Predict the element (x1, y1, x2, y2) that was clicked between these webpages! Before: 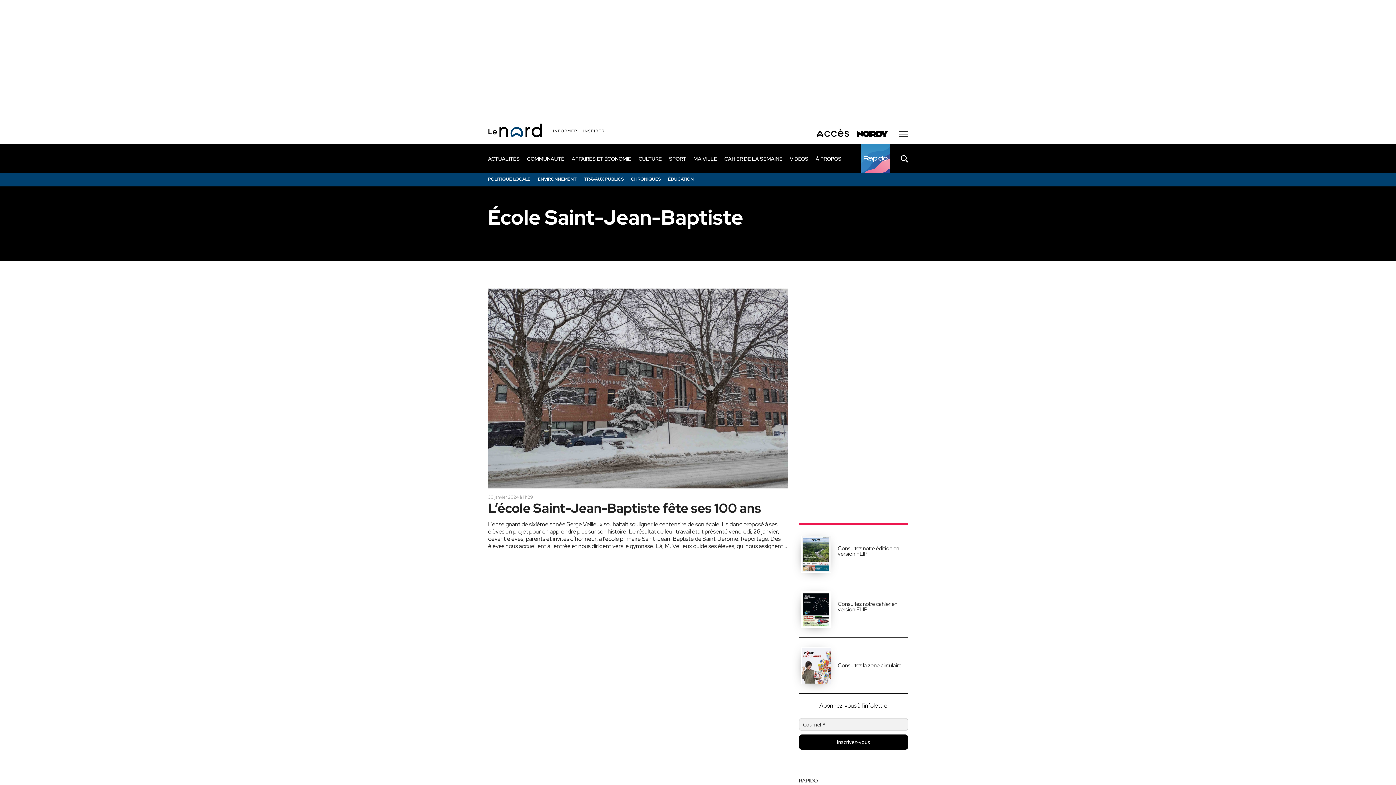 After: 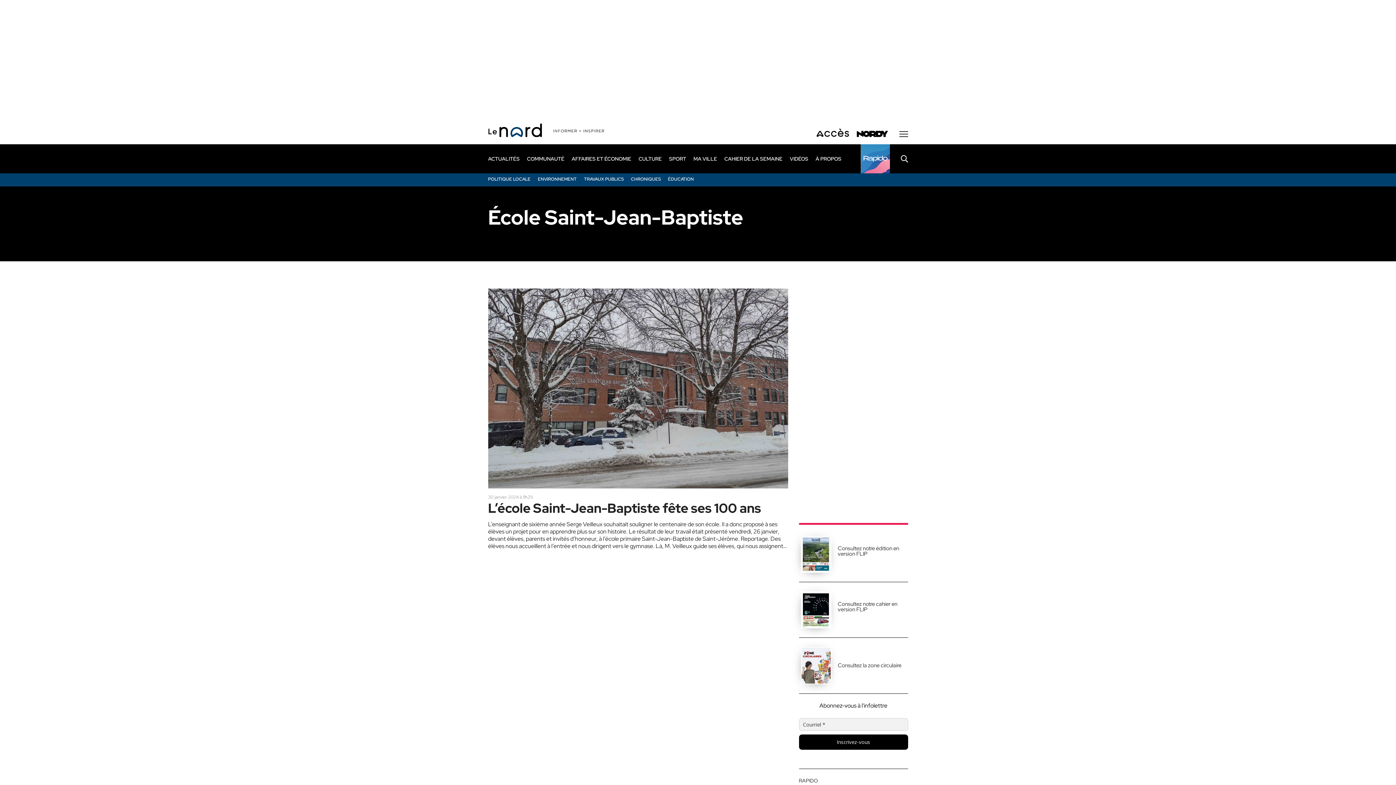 Action: bbox: (816, 128, 849, 137)